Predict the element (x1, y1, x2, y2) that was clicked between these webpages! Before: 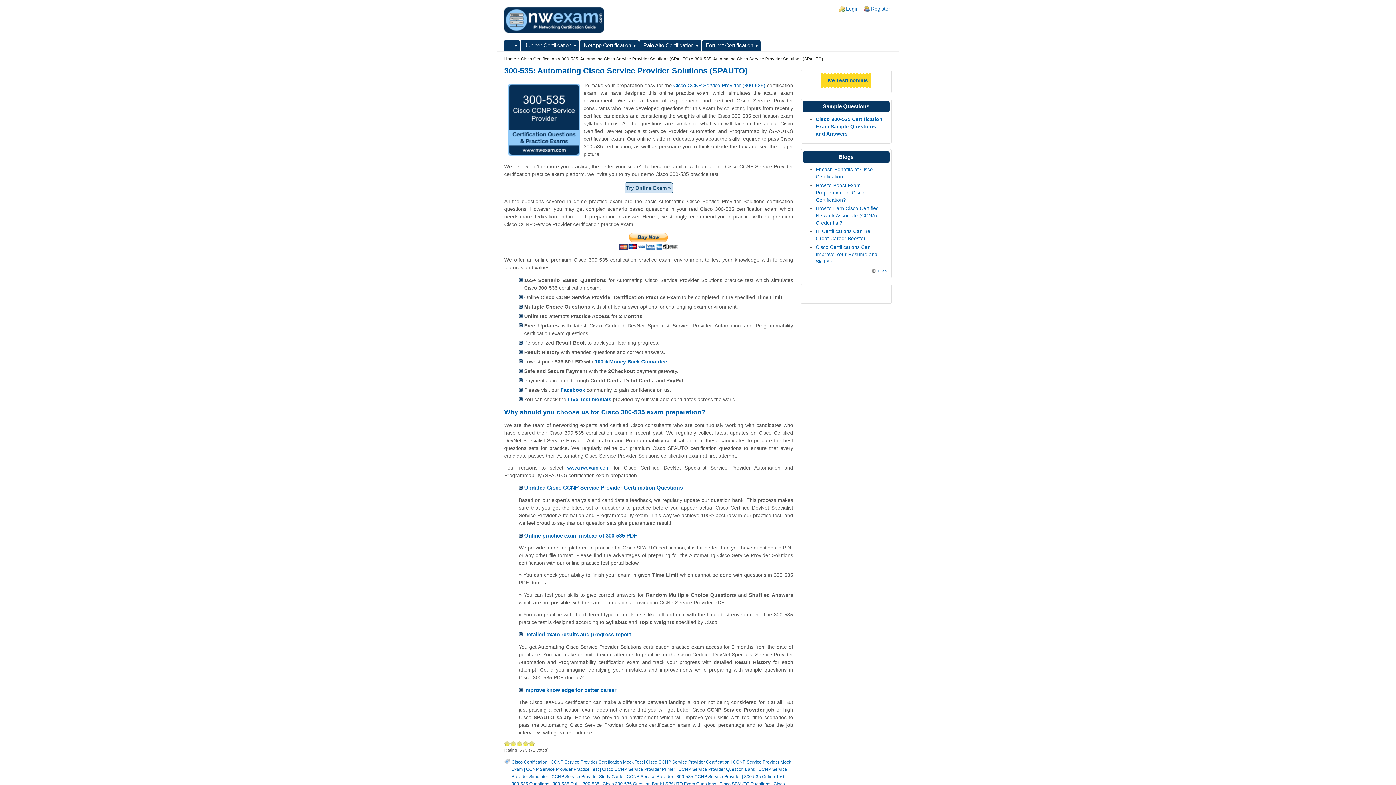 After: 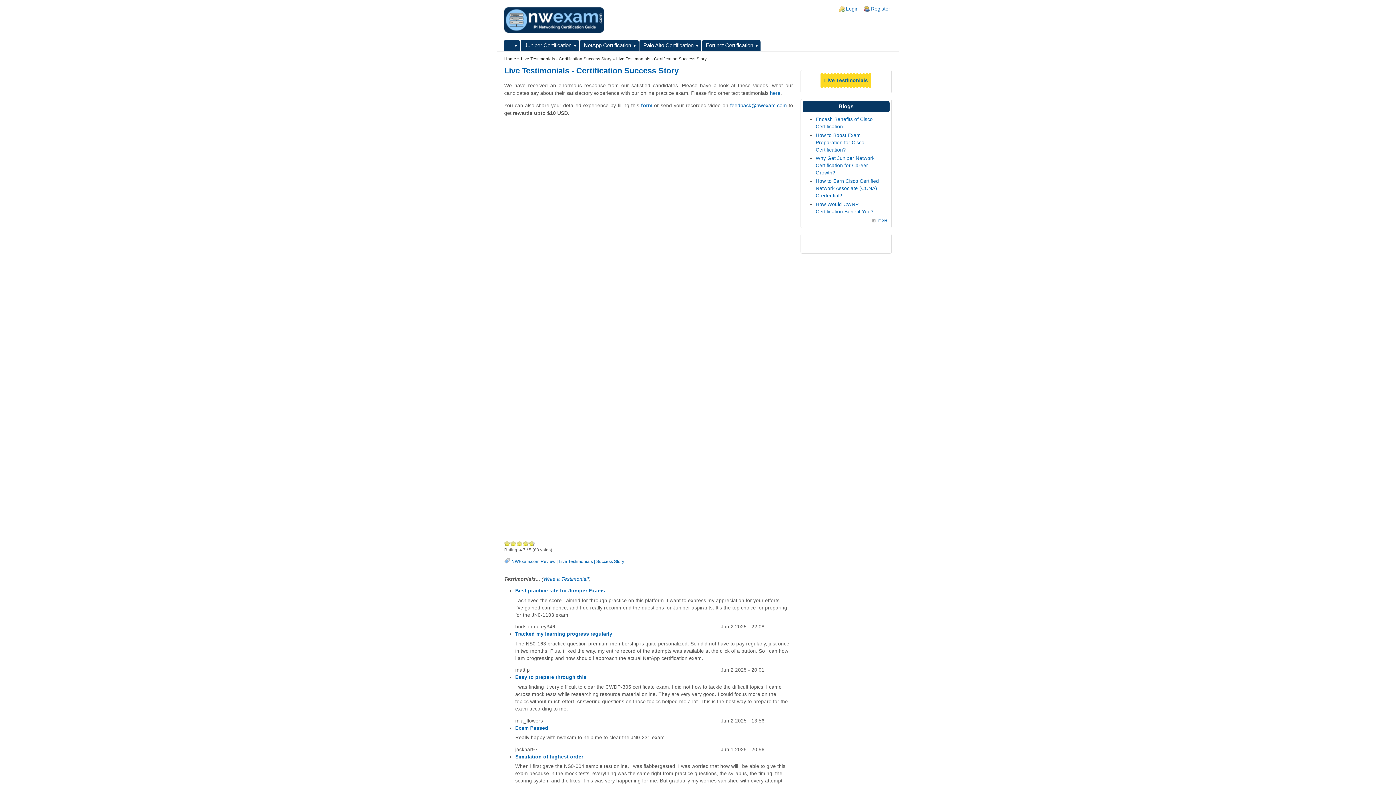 Action: label: Live Testimonials bbox: (568, 396, 611, 402)